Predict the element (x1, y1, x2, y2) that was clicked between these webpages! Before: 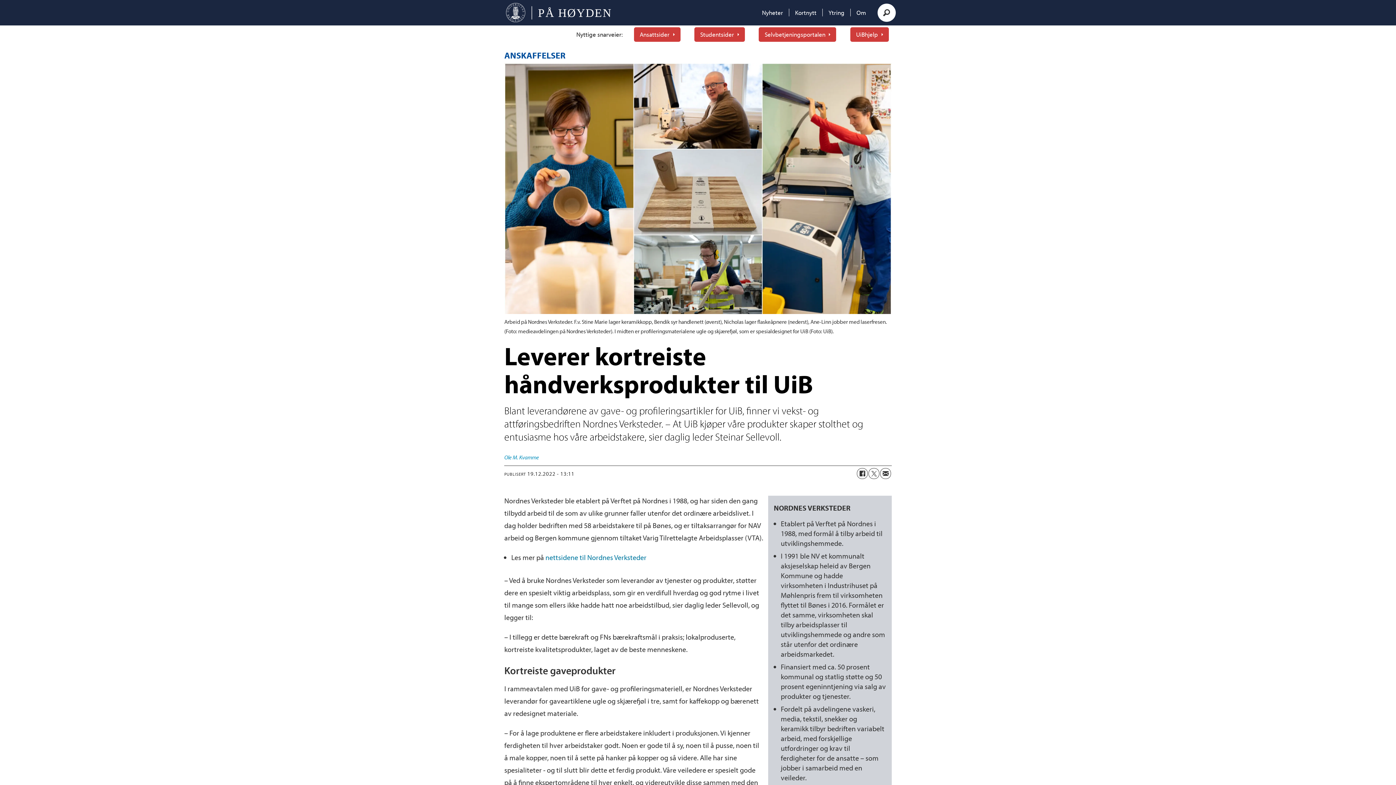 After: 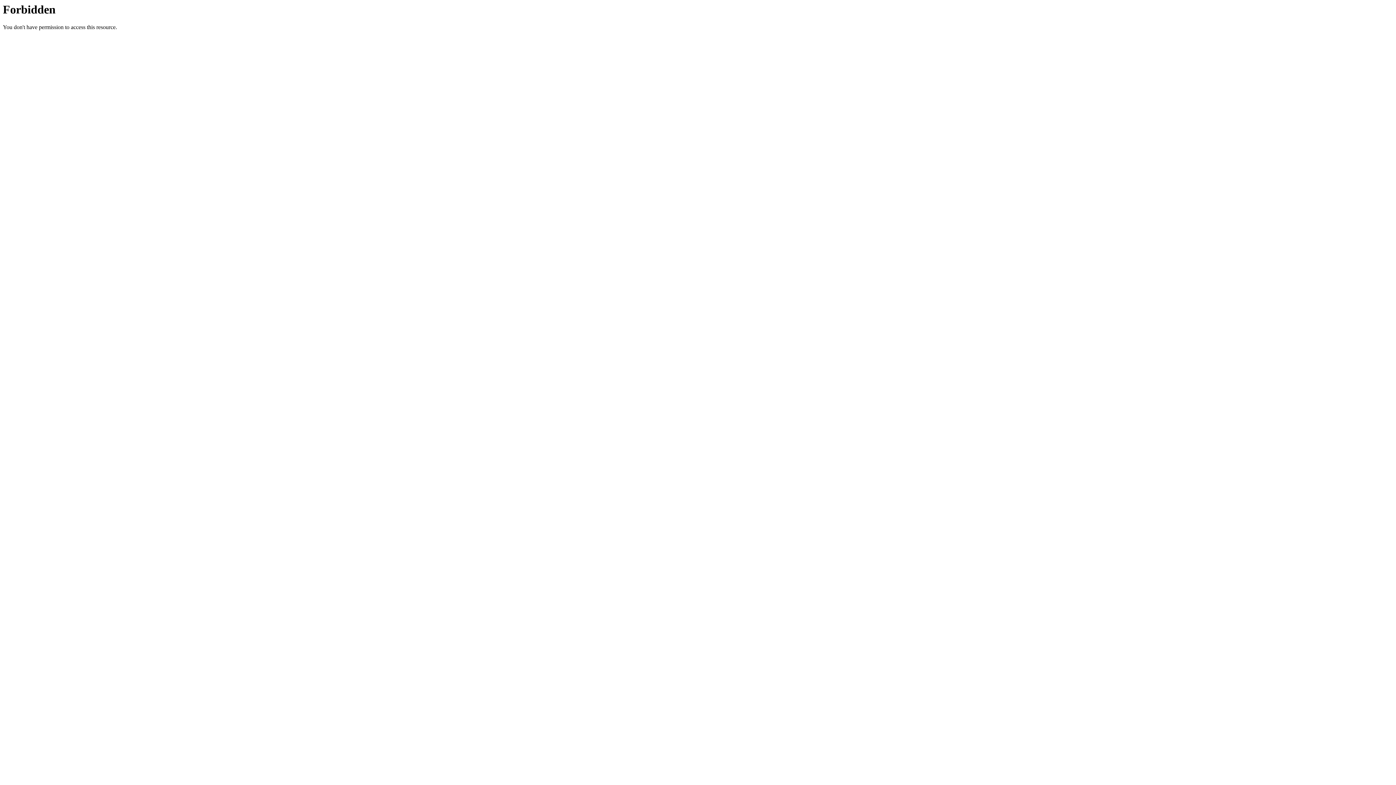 Action: bbox: (545, 553, 646, 562) label: nettsidene til Nordnes Verksteder